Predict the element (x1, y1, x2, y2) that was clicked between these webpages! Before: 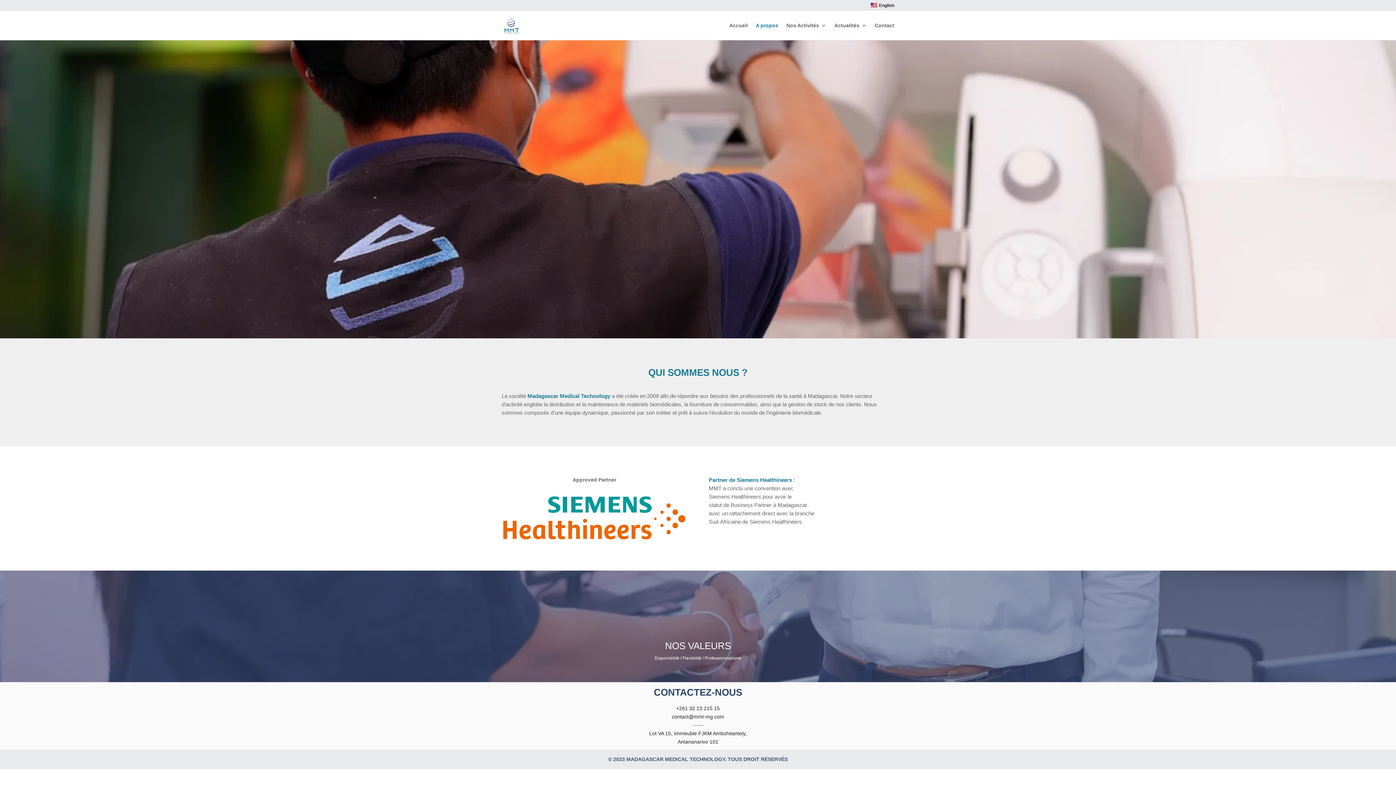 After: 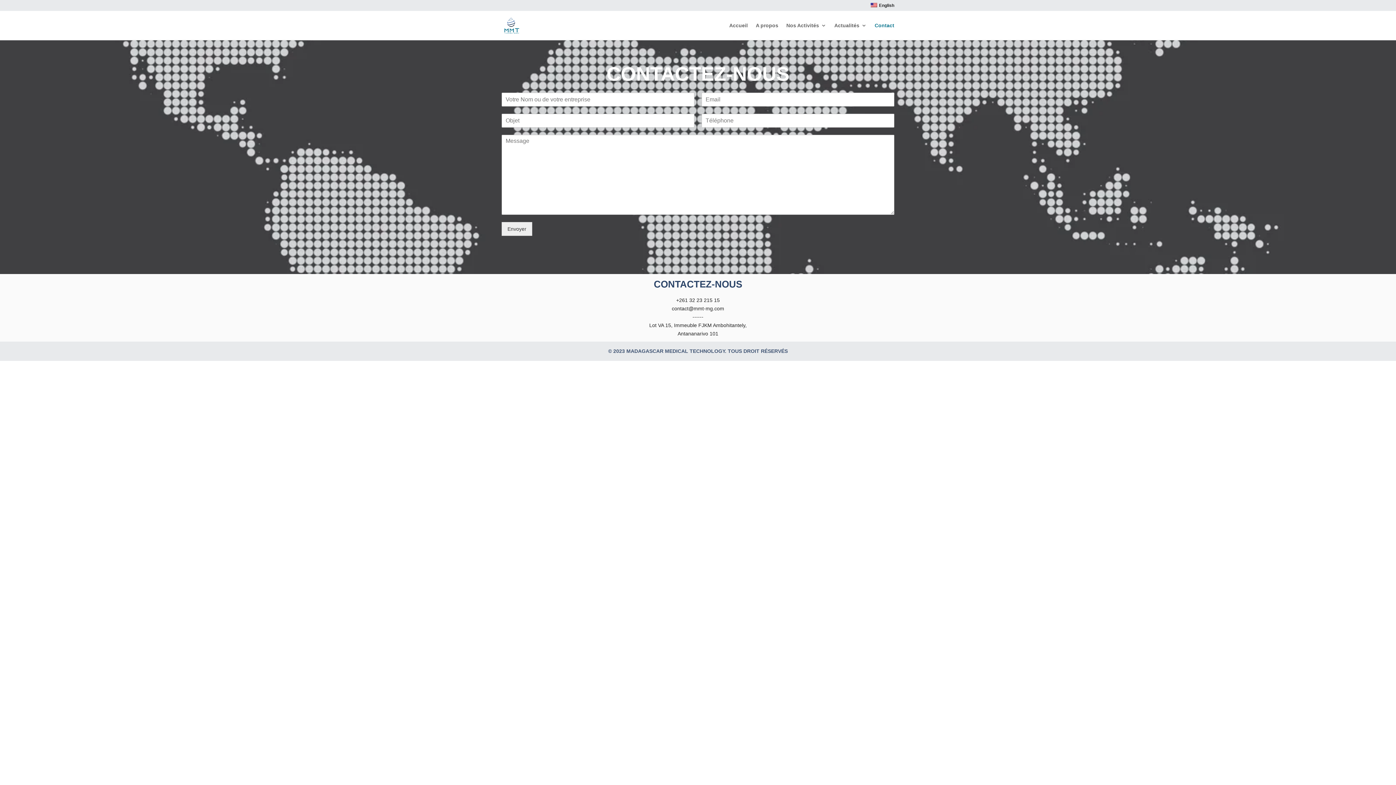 Action: bbox: (874, 22, 894, 40) label: Contact